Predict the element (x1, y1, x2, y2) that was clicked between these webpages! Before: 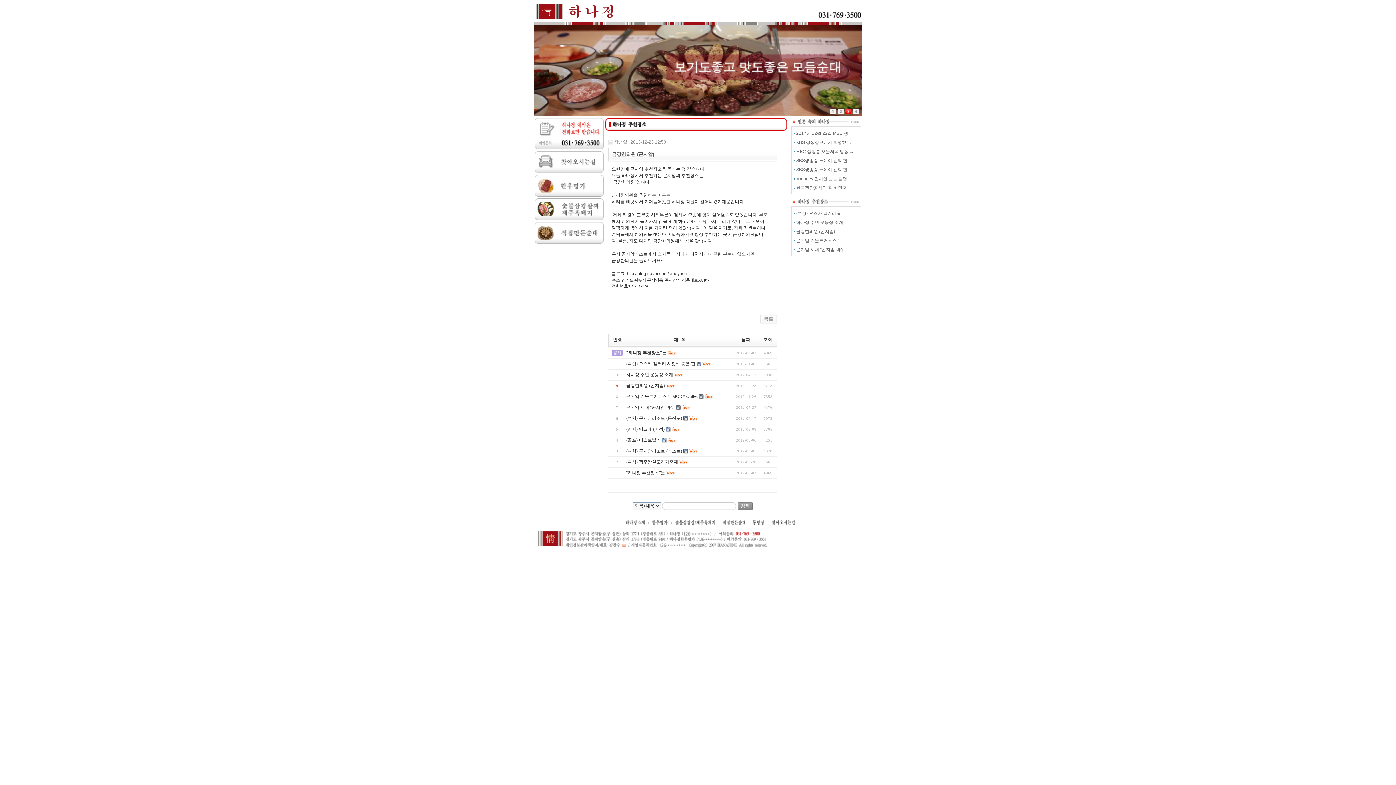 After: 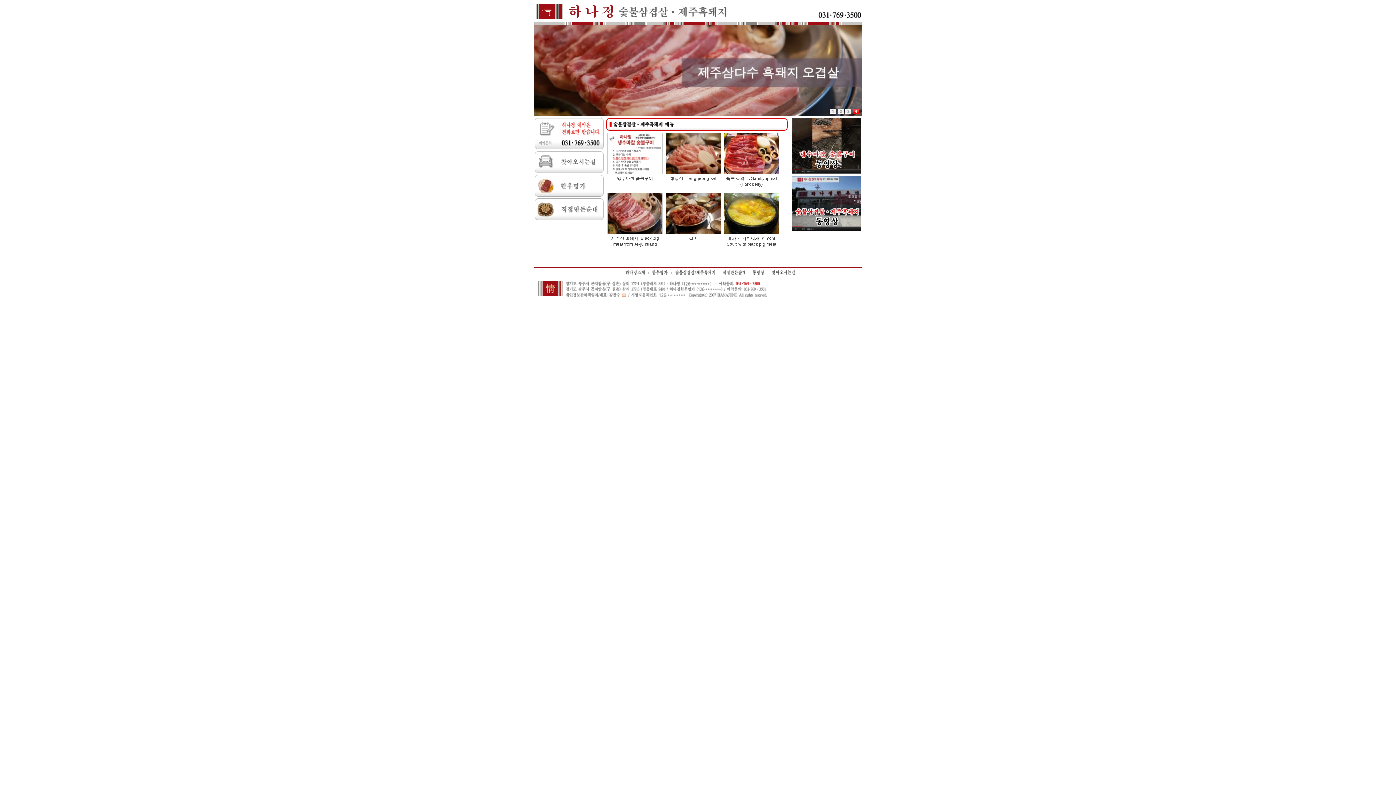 Action: bbox: (675, 521, 715, 526)